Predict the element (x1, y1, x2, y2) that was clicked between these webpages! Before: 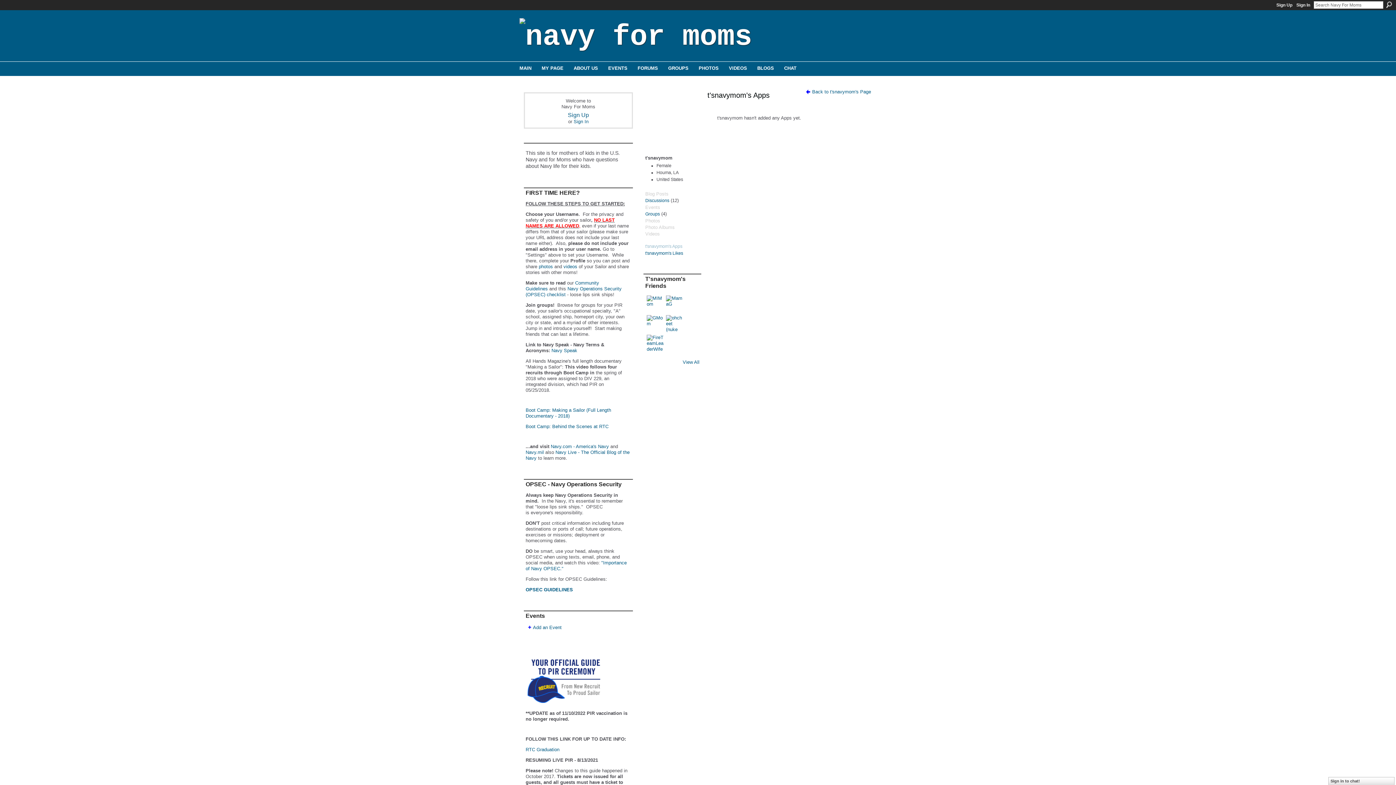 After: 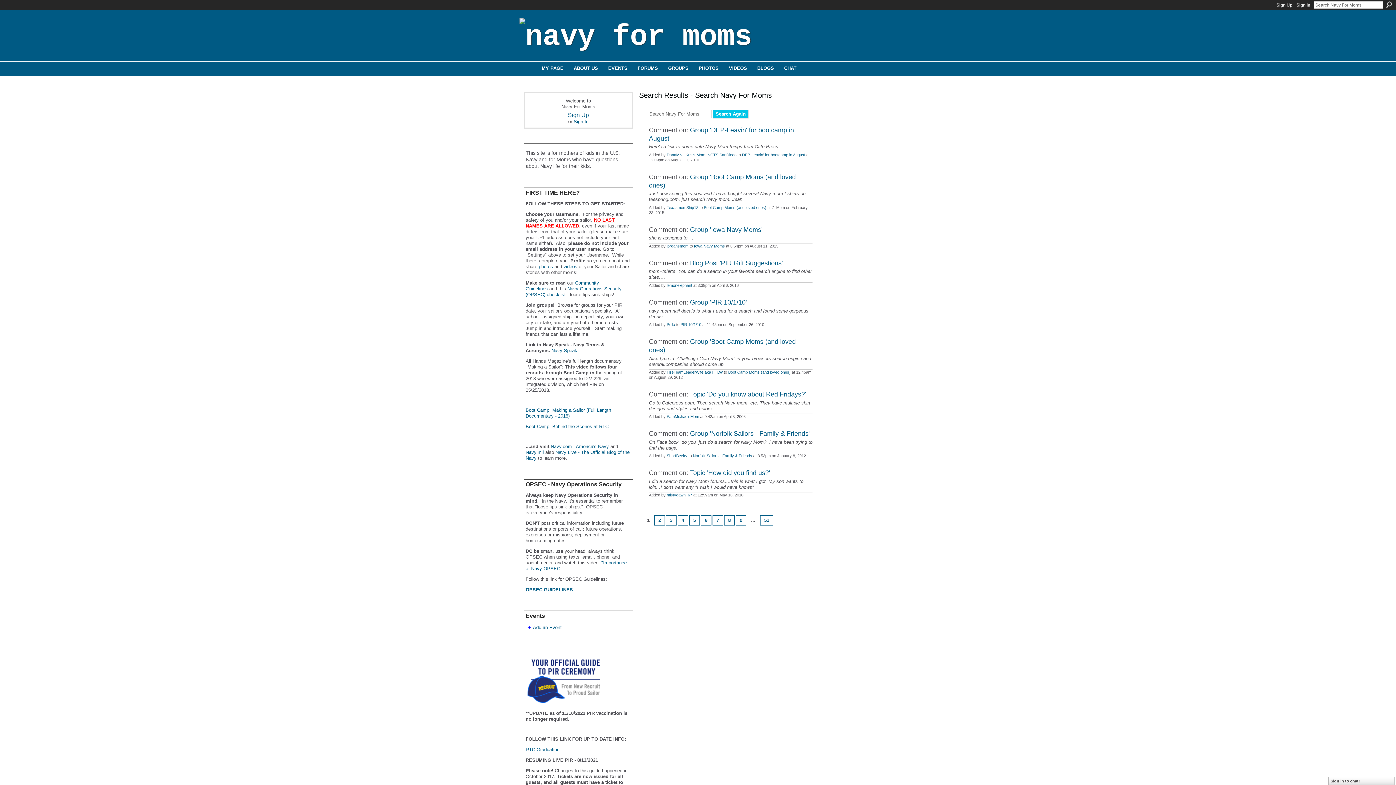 Action: label: Search bbox: (1386, 1, 1392, 8)